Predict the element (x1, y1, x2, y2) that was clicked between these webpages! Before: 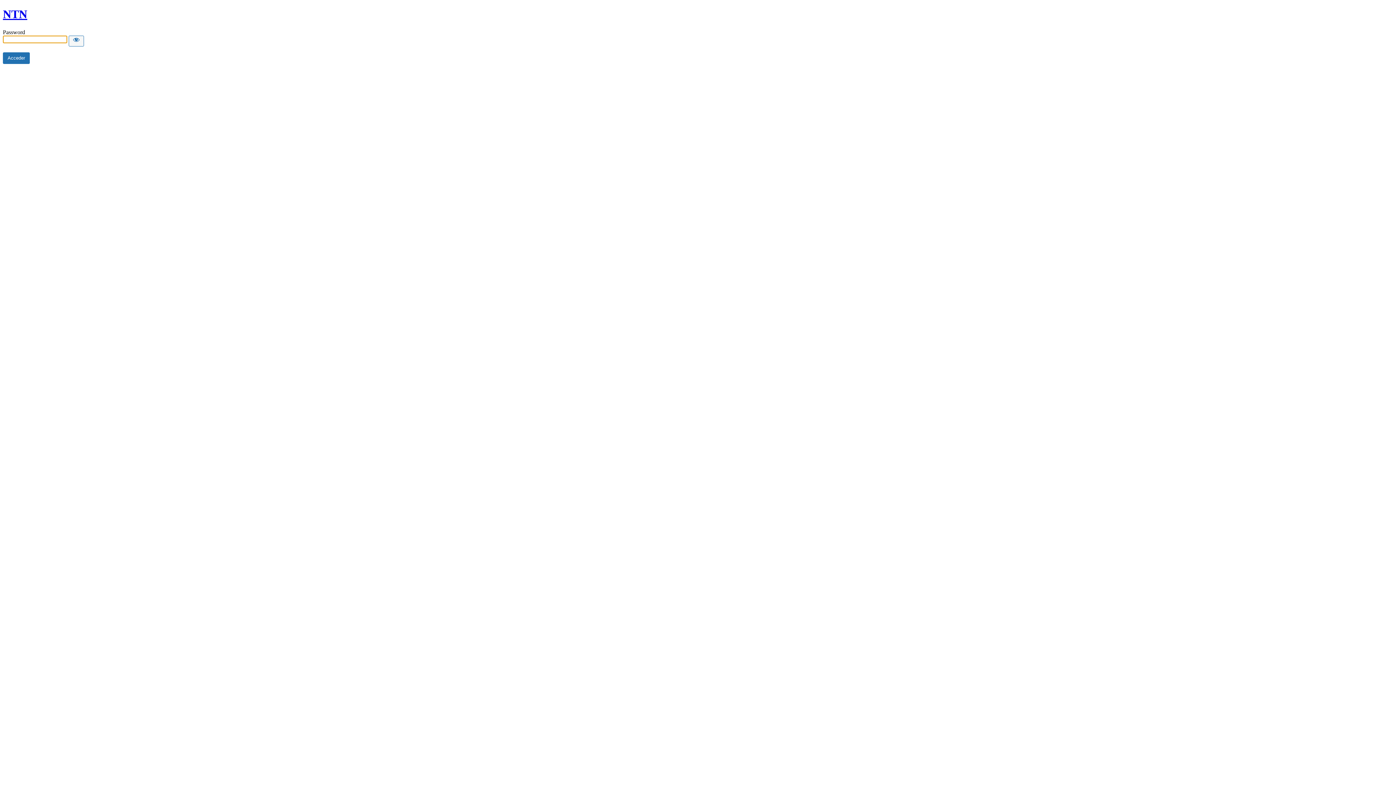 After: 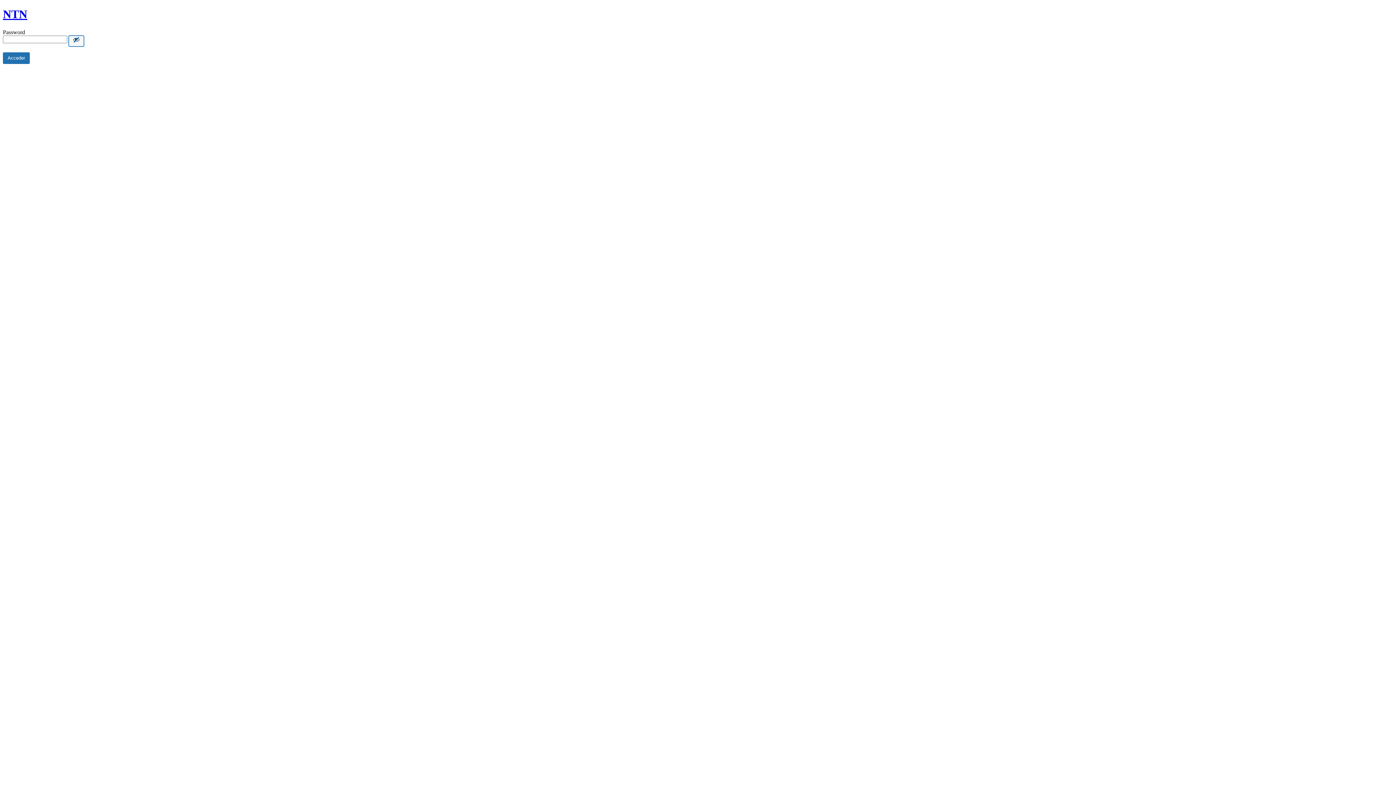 Action: label: Show password bbox: (68, 35, 84, 46)